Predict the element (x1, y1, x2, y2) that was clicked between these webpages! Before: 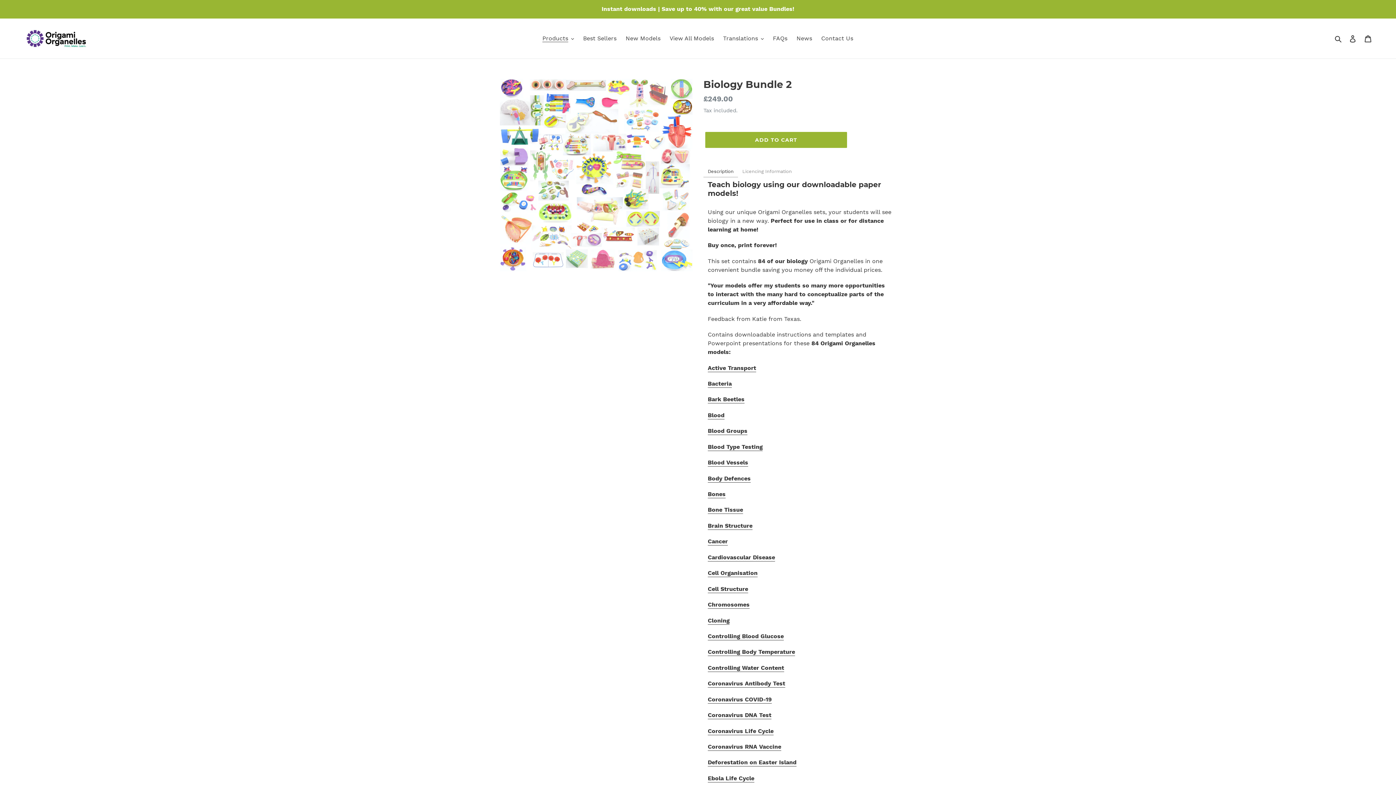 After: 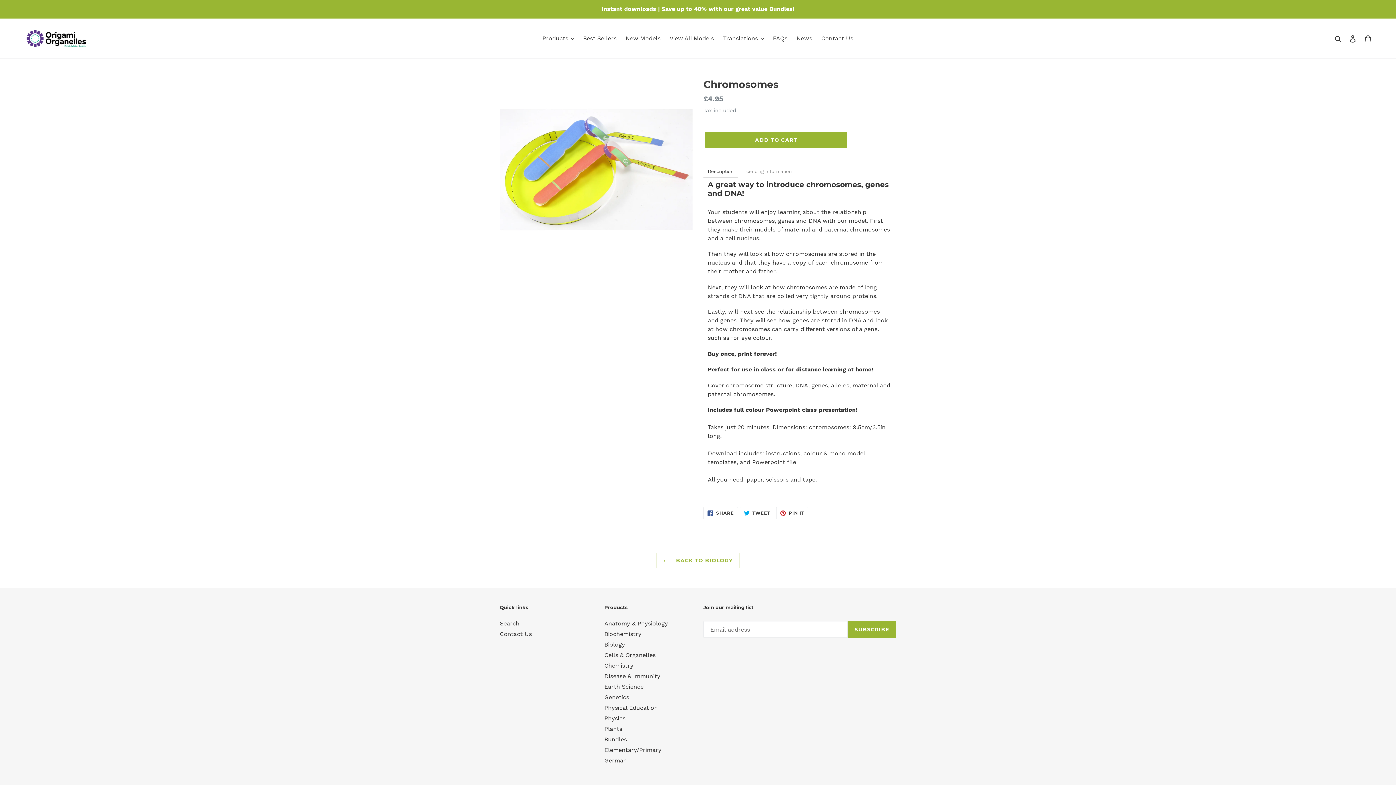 Action: bbox: (708, 601, 749, 609) label: Chromosomes